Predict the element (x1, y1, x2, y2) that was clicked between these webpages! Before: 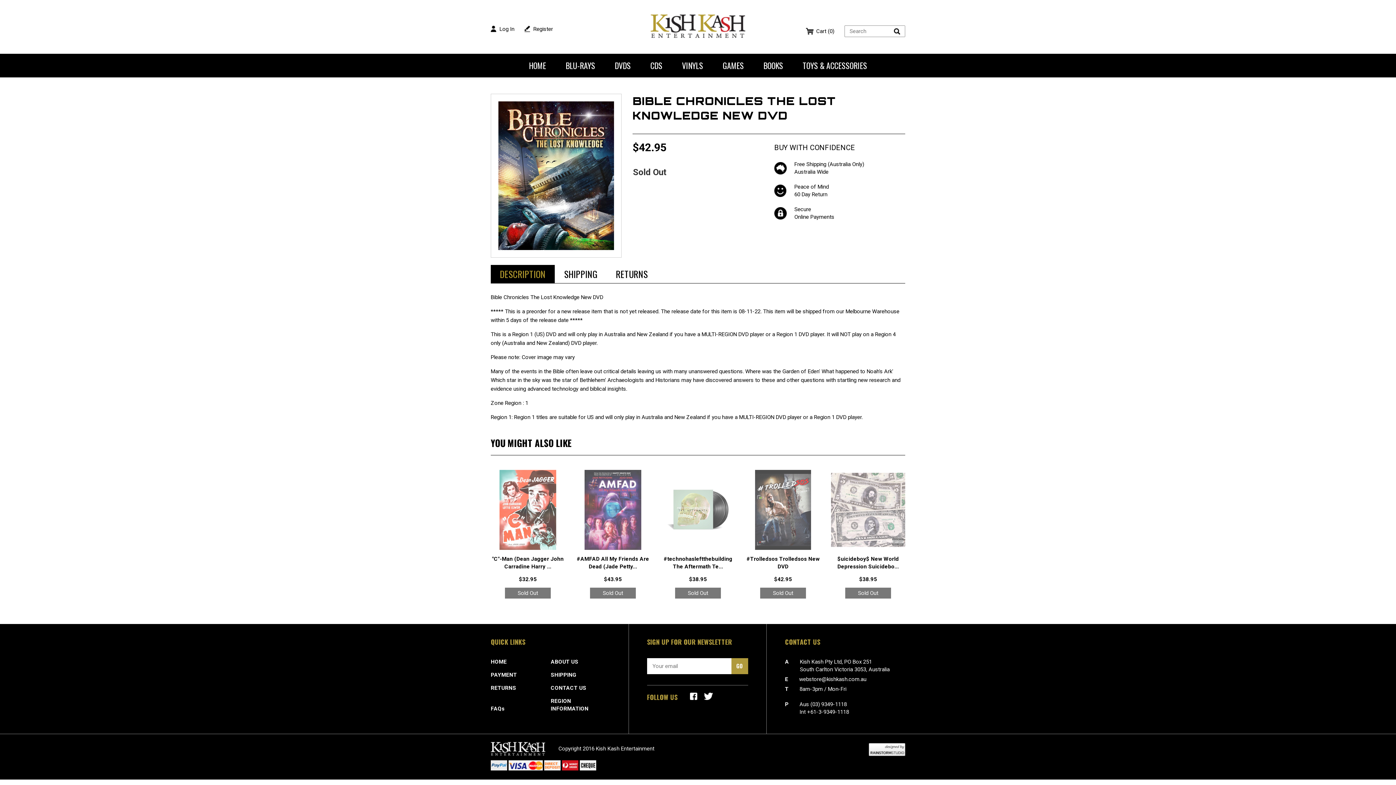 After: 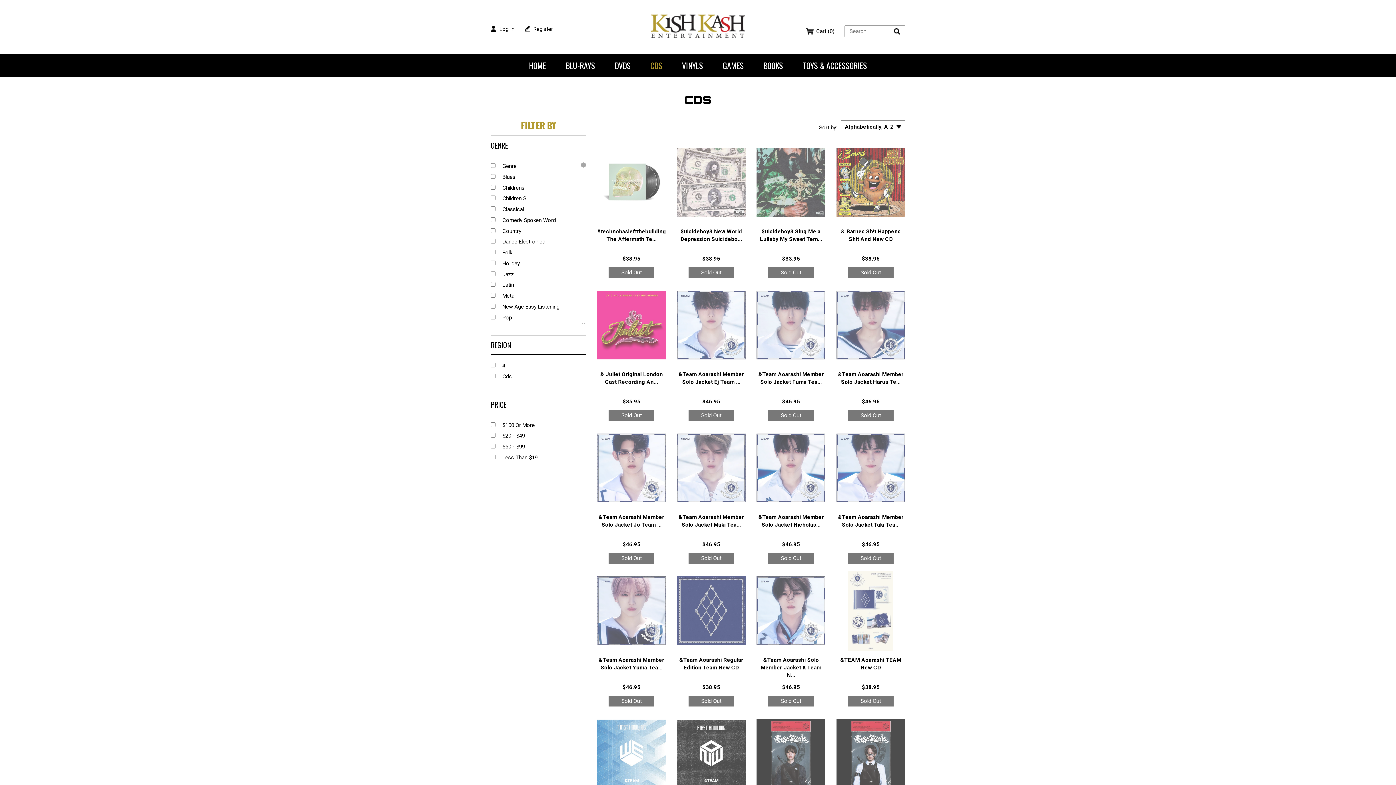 Action: bbox: (641, 53, 671, 77) label: CDS